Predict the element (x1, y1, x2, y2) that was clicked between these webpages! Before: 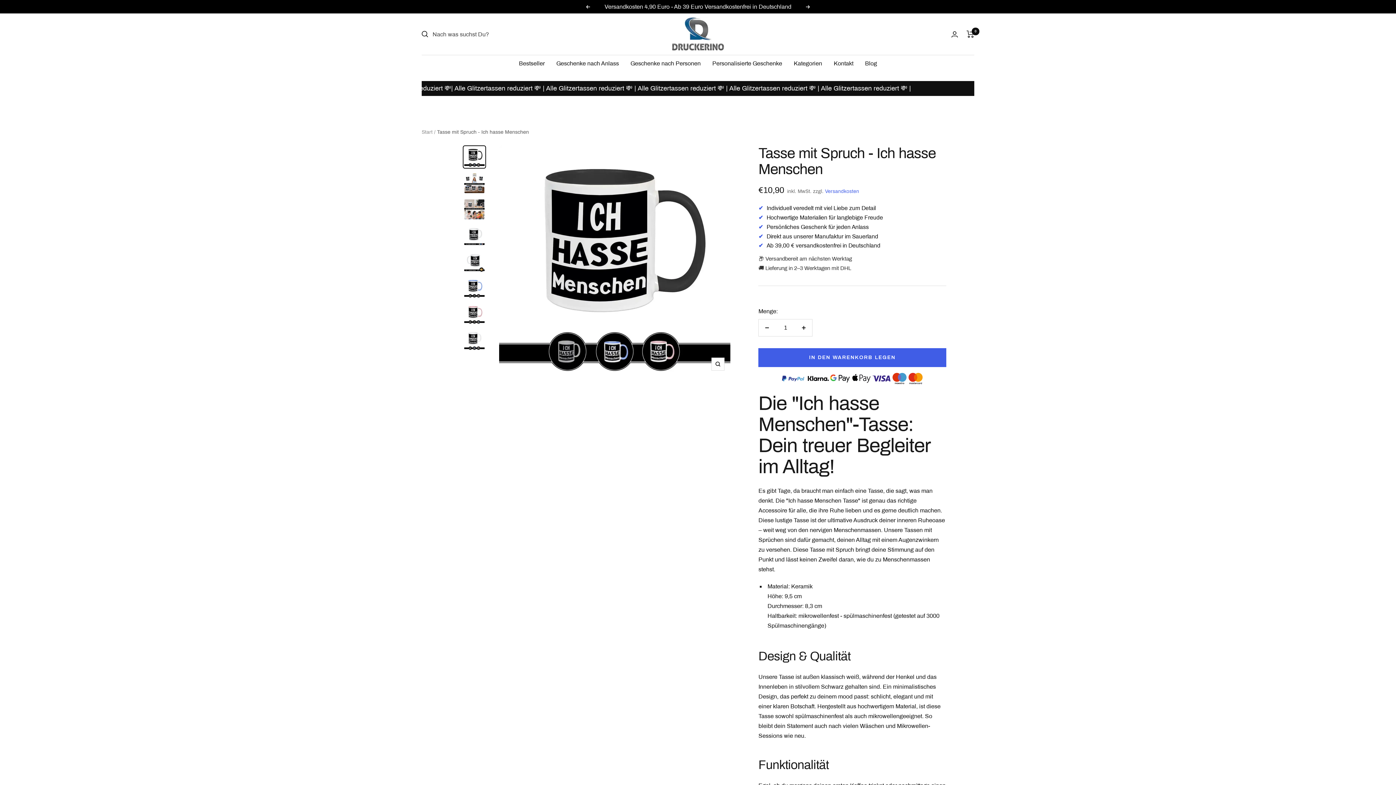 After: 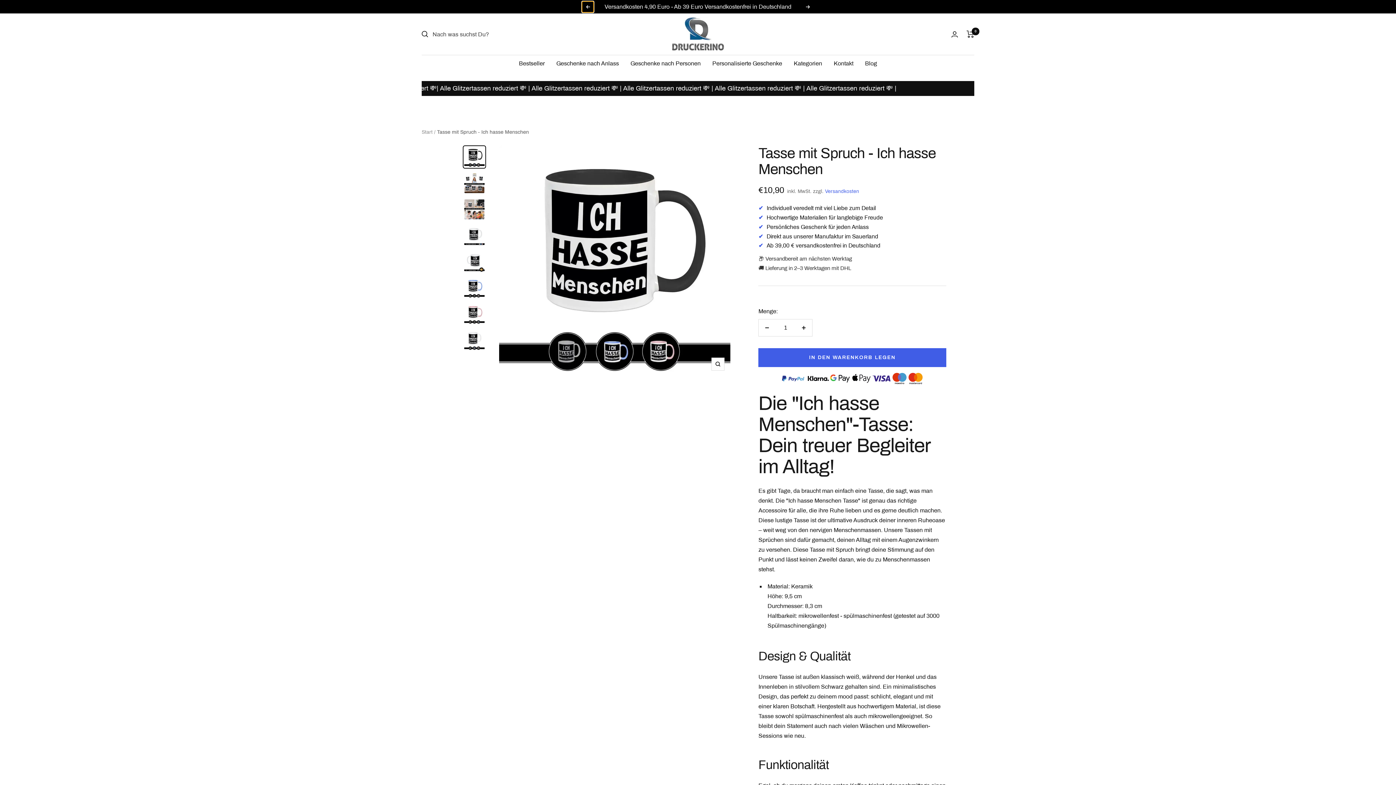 Action: label: Zurück bbox: (585, 4, 590, 8)